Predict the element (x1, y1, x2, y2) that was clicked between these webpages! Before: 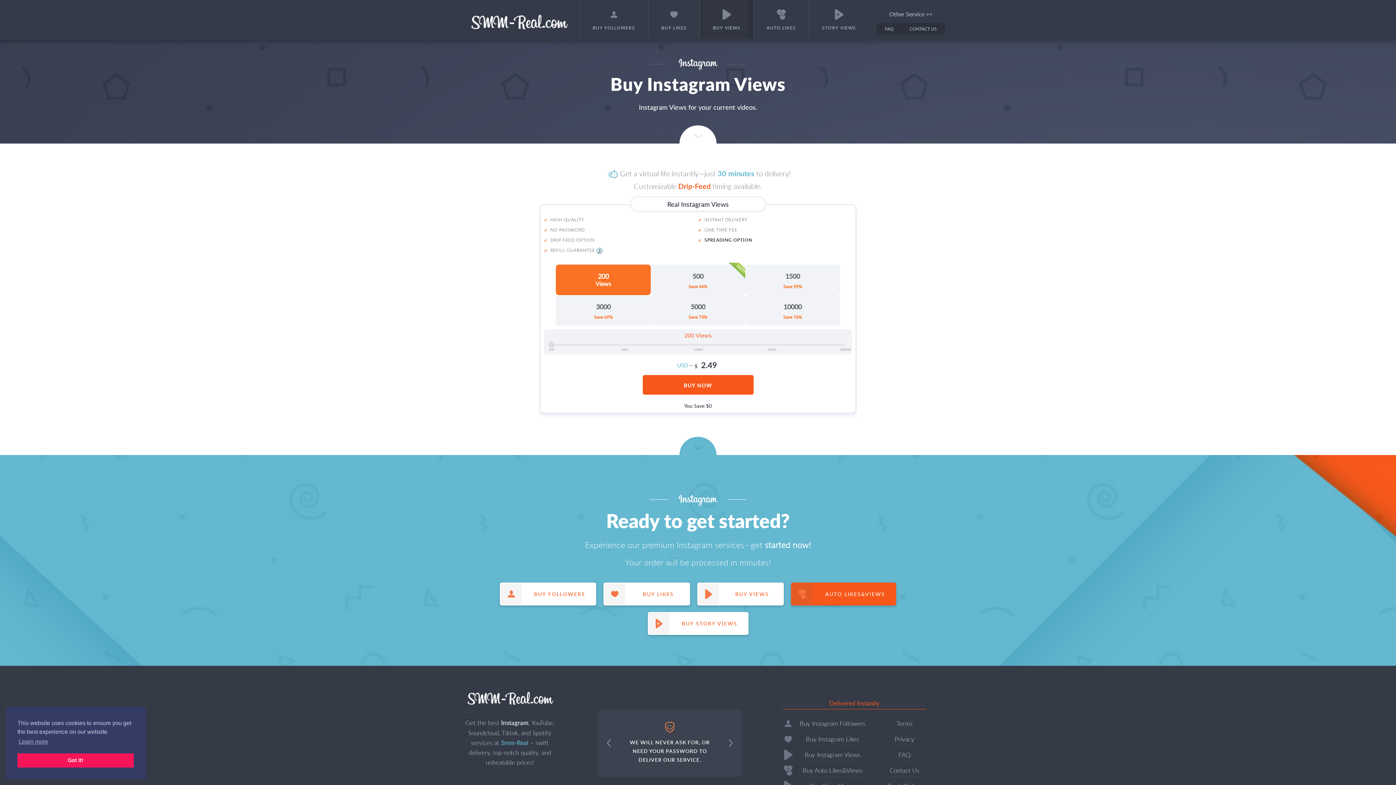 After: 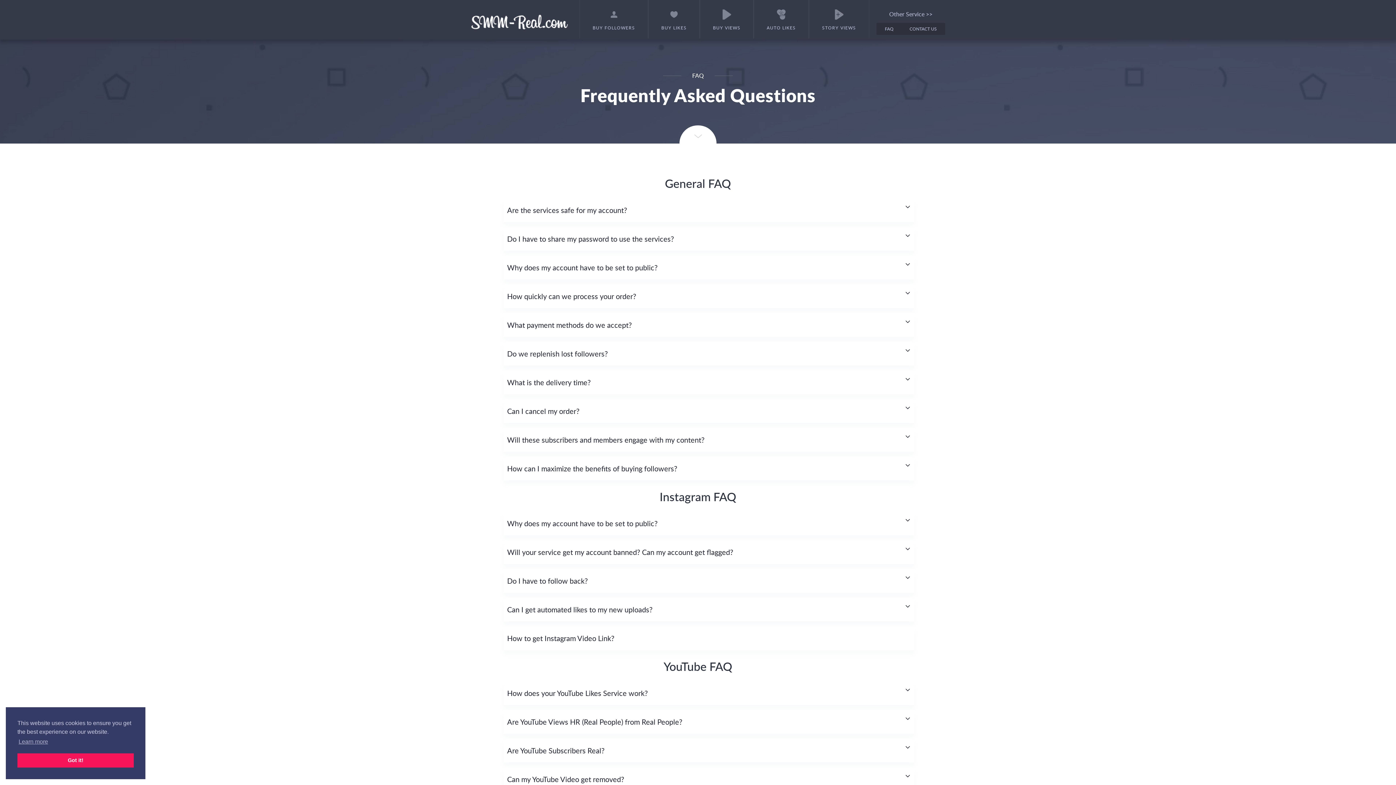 Action: label: FAQ bbox: (877, 23, 901, 34)